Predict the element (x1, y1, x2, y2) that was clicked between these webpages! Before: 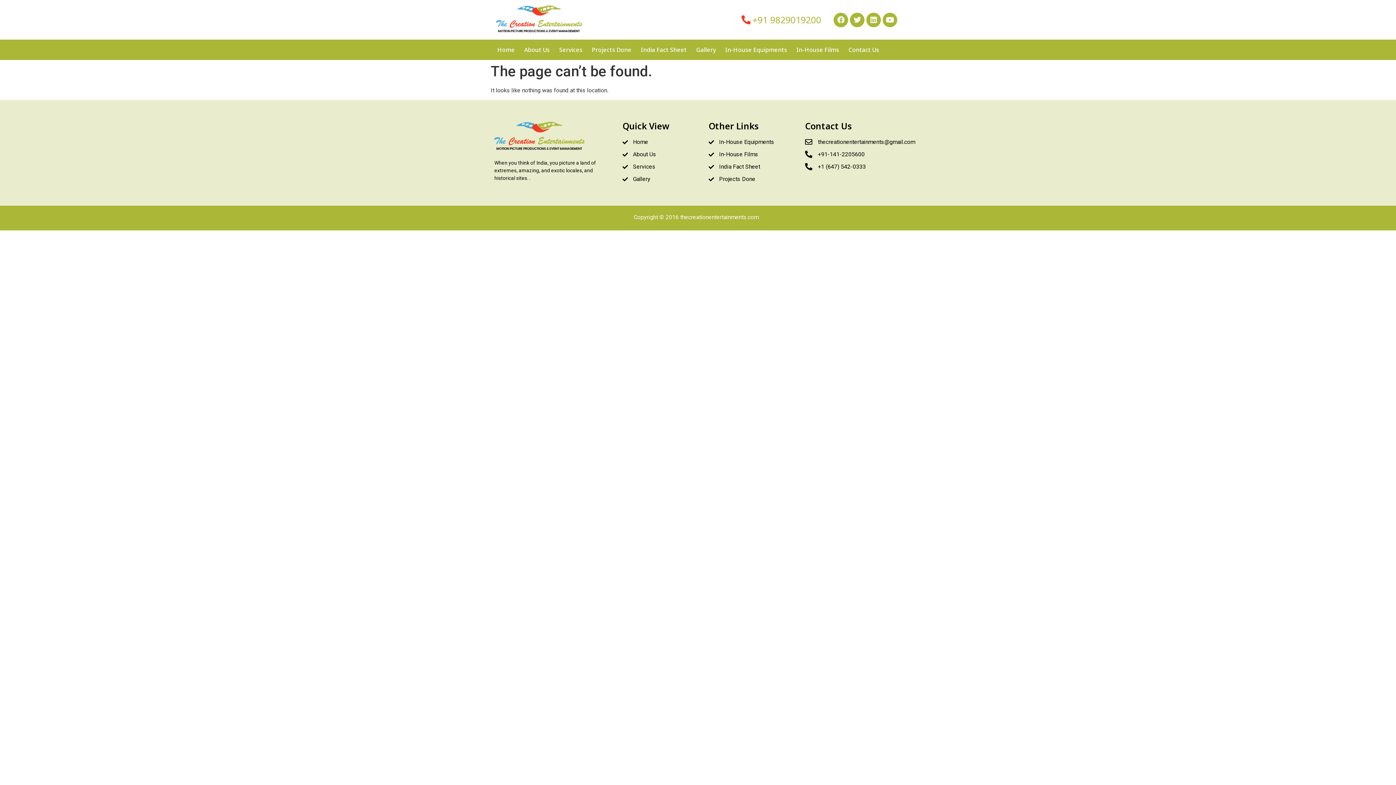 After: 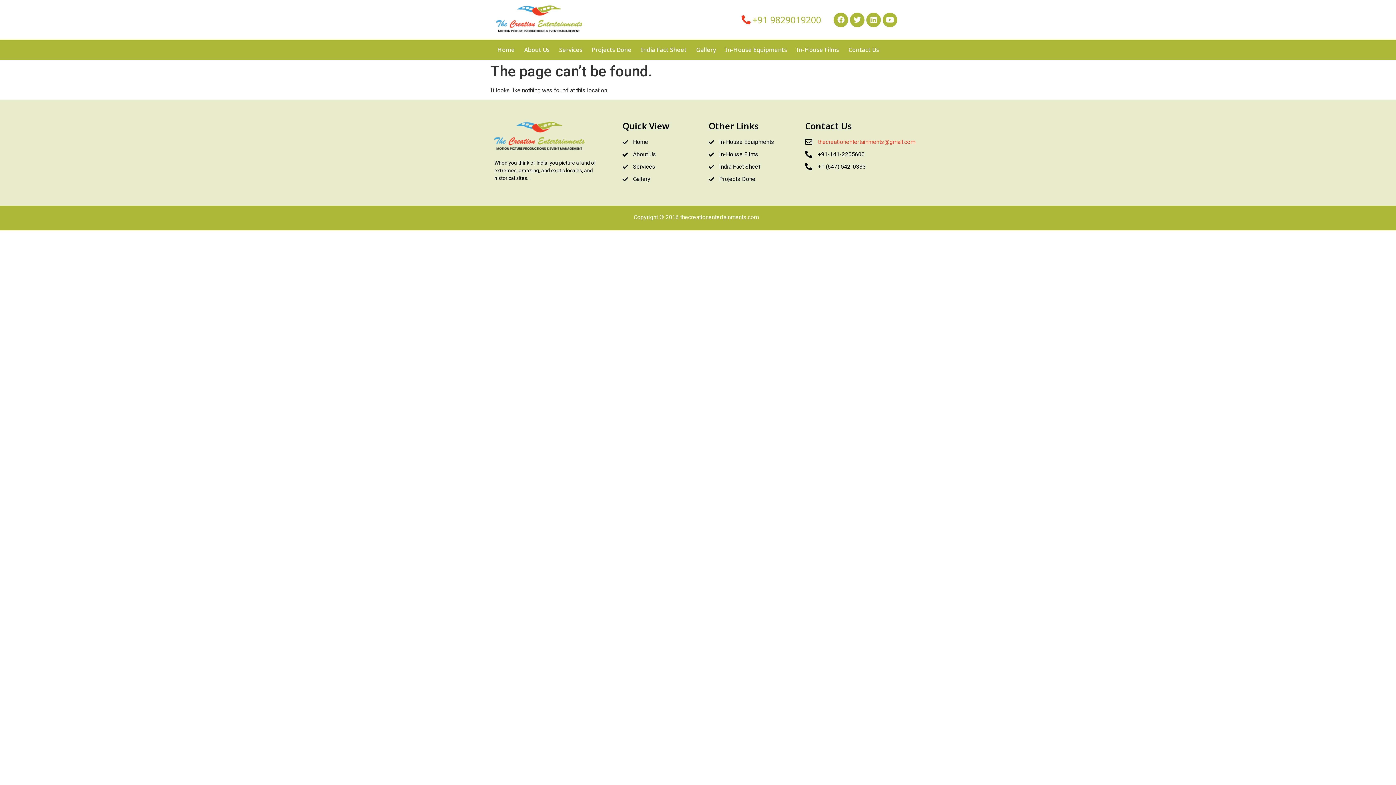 Action: label: thecreationentertainments@gmail.com bbox: (805, 137, 901, 146)